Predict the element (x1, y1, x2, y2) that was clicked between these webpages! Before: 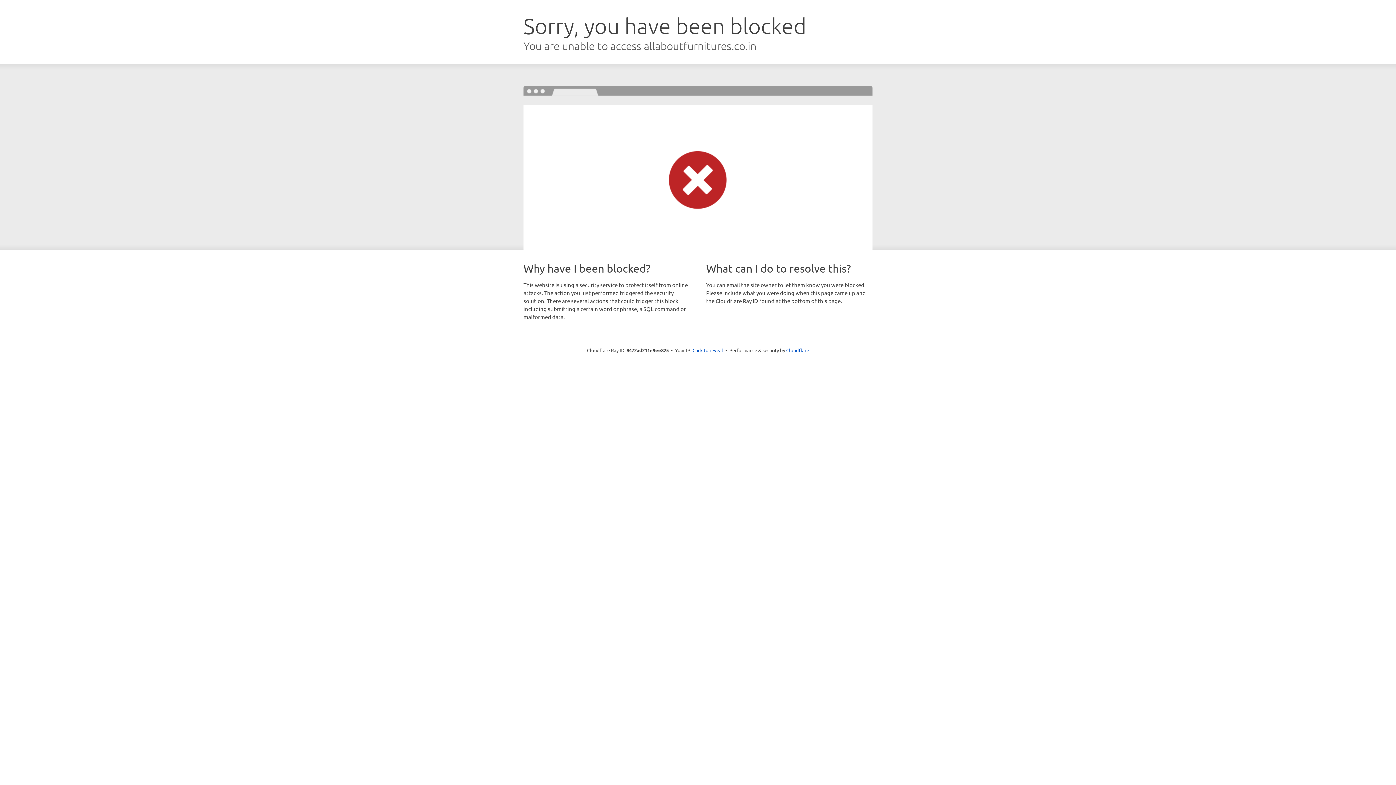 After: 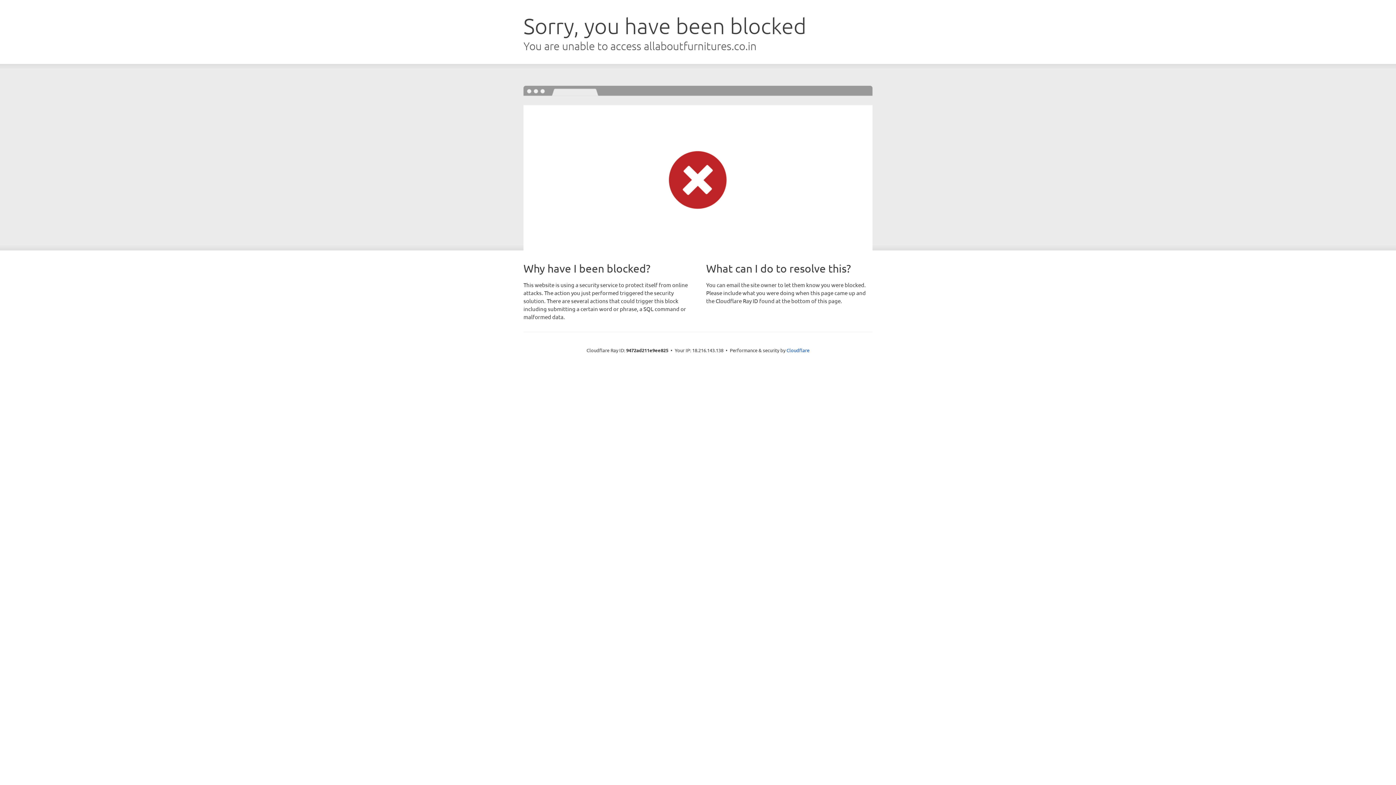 Action: label: Click to reveal bbox: (692, 346, 723, 353)